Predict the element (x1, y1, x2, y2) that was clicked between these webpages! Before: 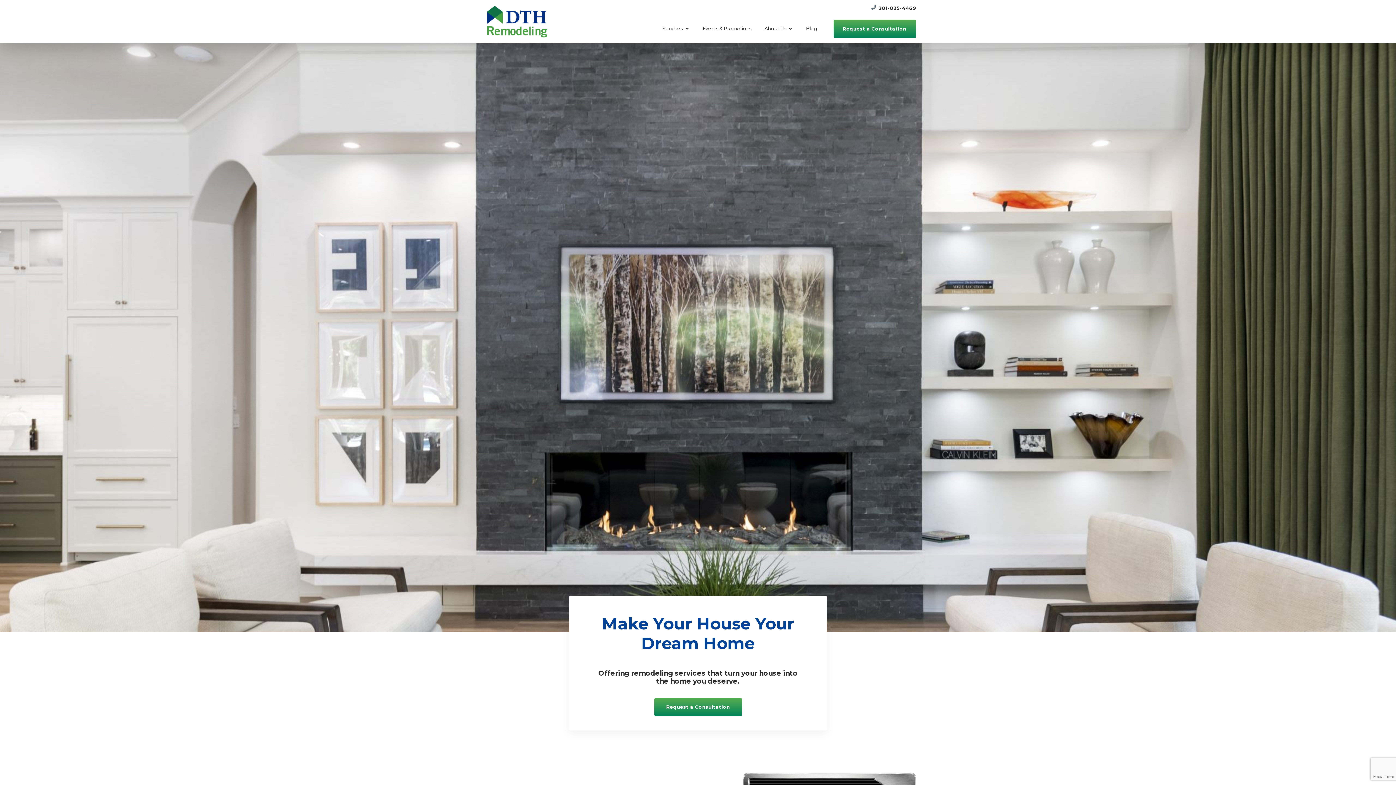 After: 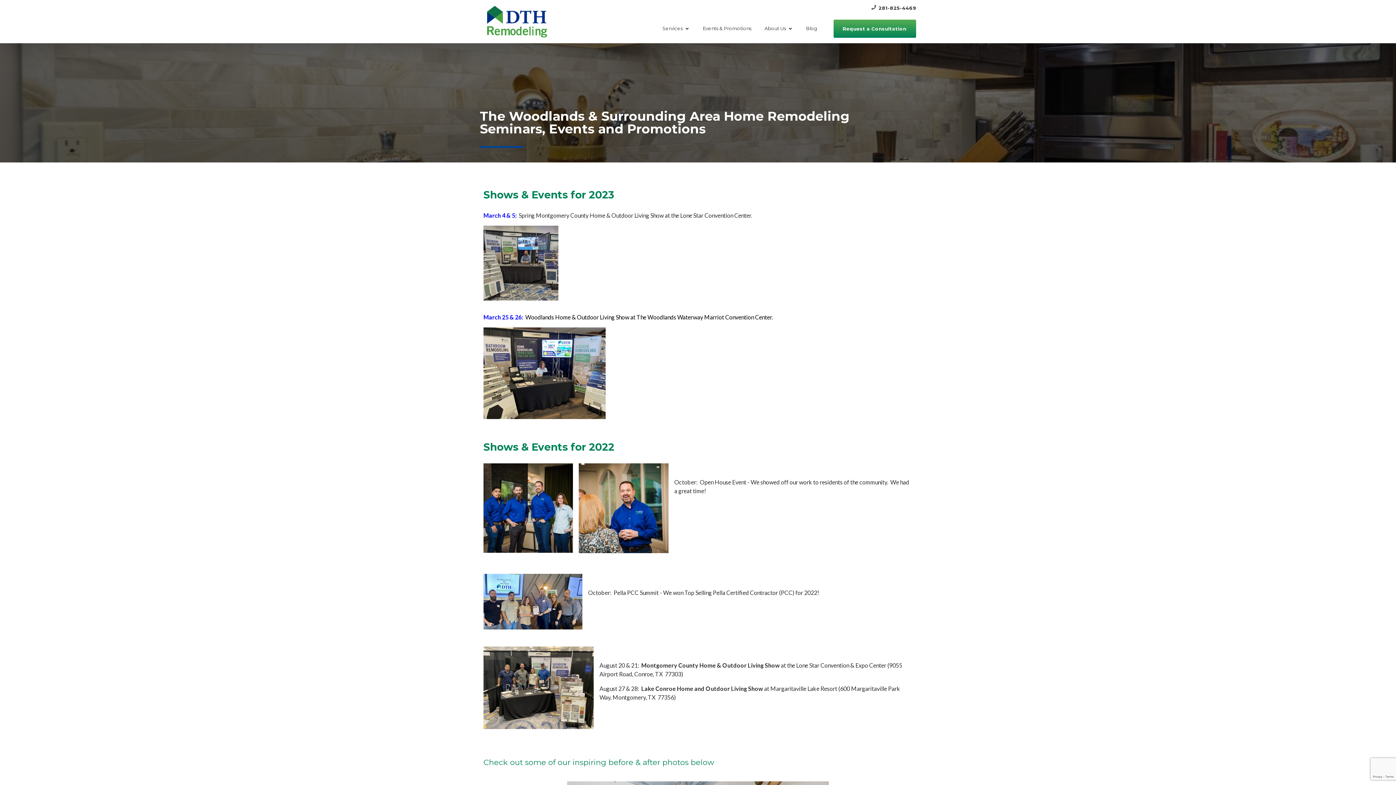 Action: bbox: (699, 22, 754, 34) label: Events & Promotions